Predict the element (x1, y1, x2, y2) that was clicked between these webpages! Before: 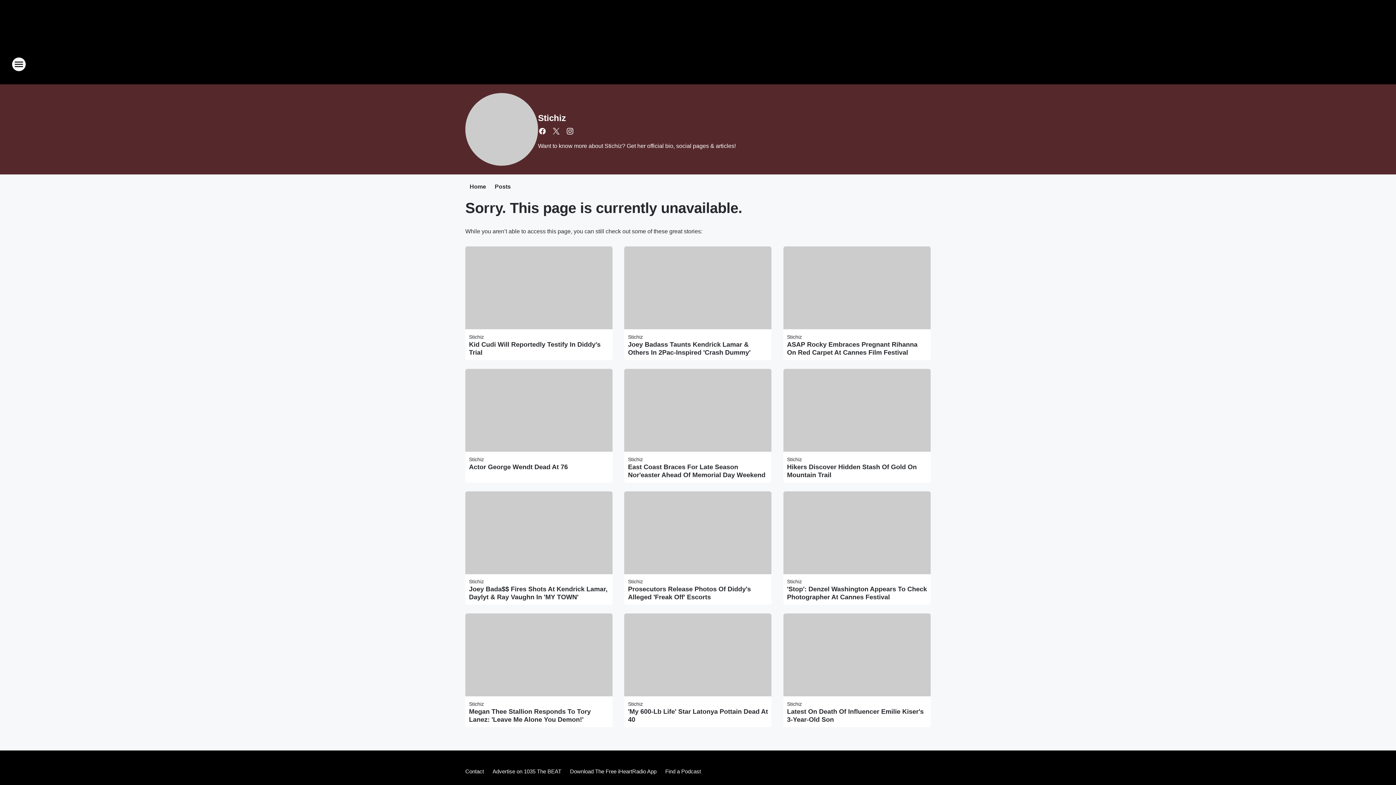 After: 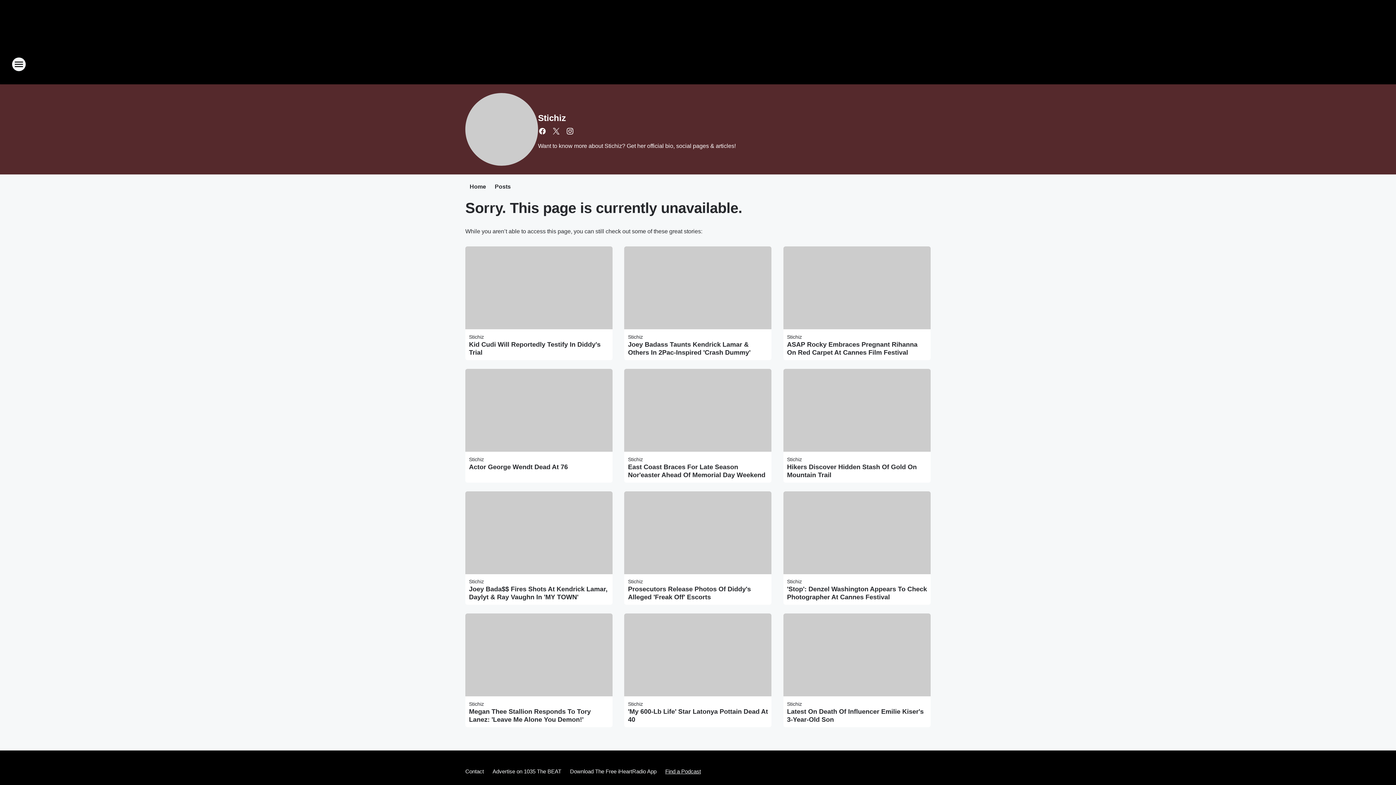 Action: label: Find a Podcast bbox: (661, 762, 701, 781)